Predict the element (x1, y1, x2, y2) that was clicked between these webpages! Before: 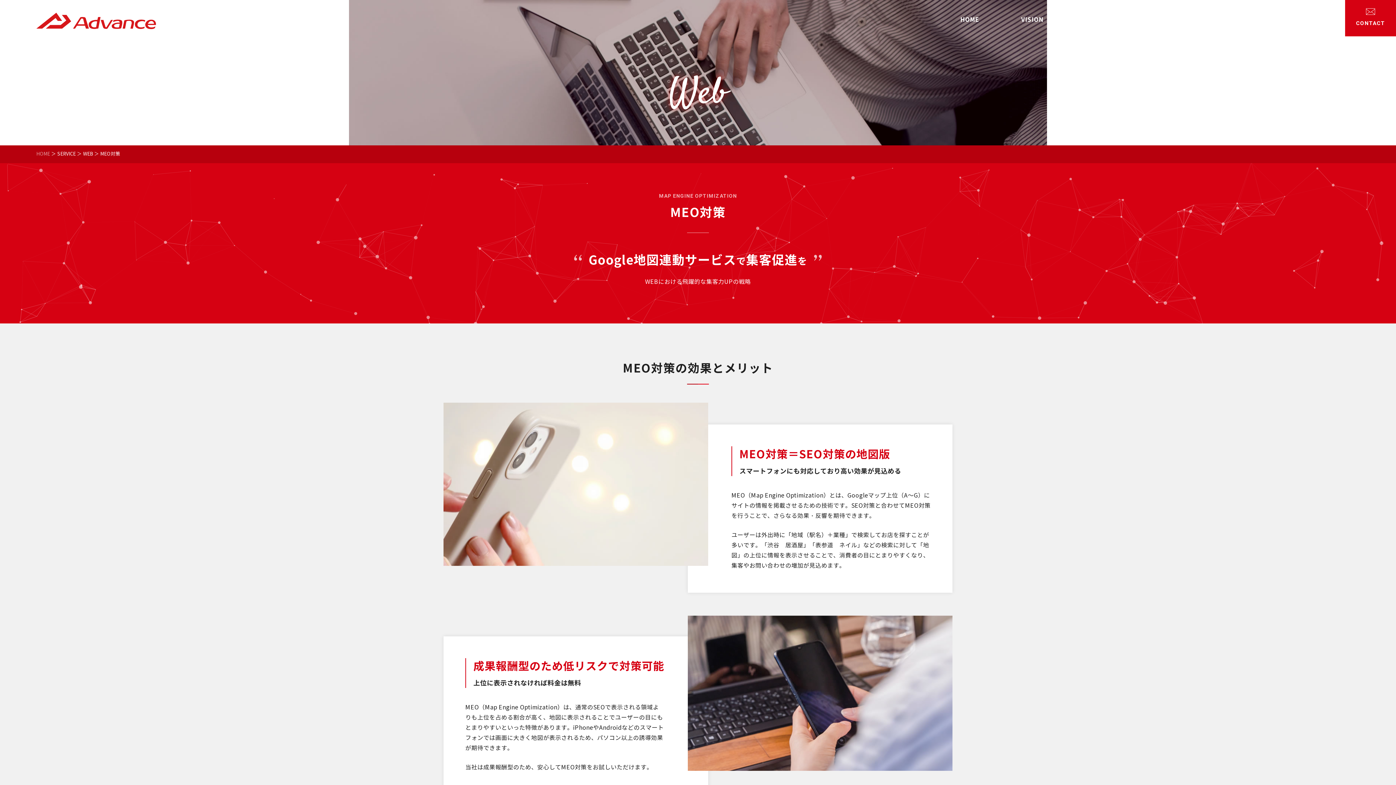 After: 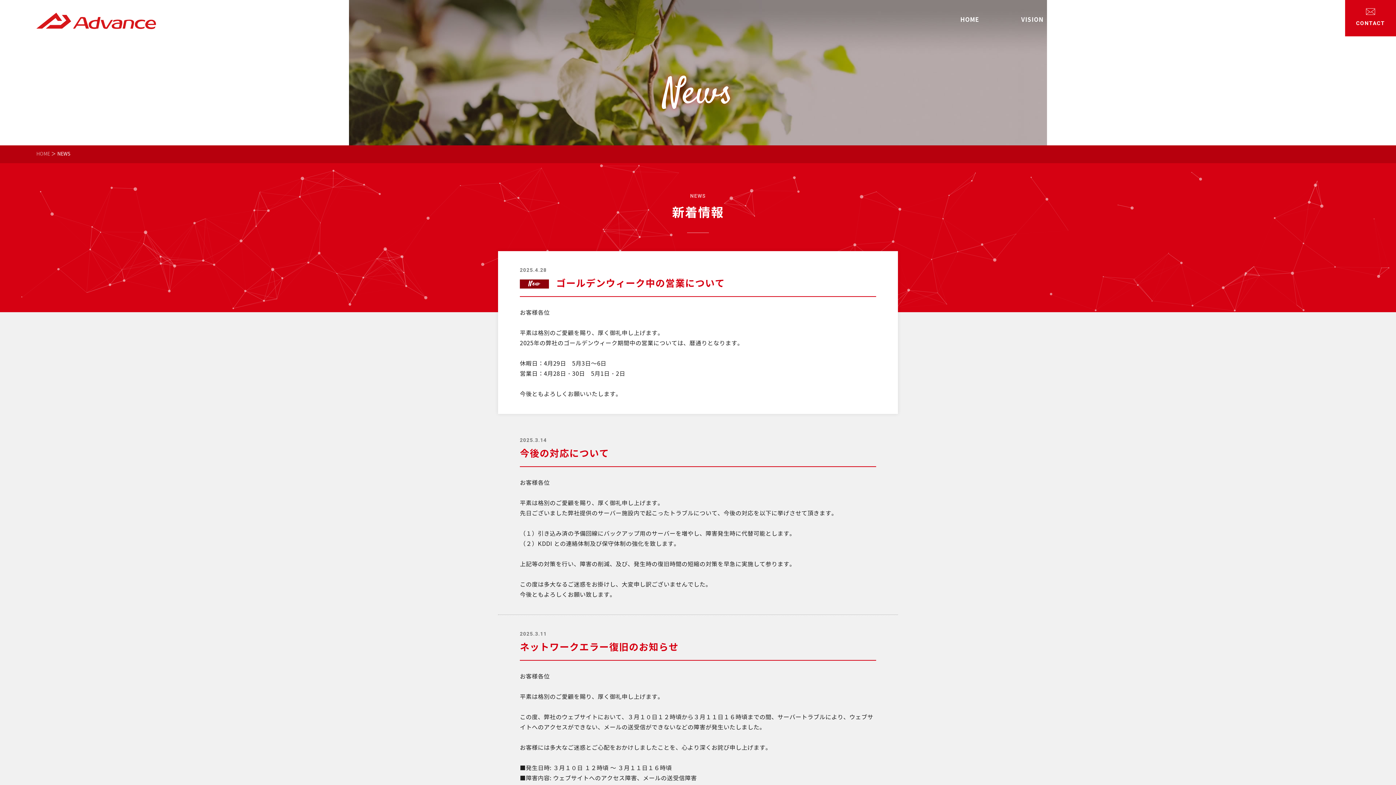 Action: bbox: (1207, 0, 1267, 36) label: NEWS